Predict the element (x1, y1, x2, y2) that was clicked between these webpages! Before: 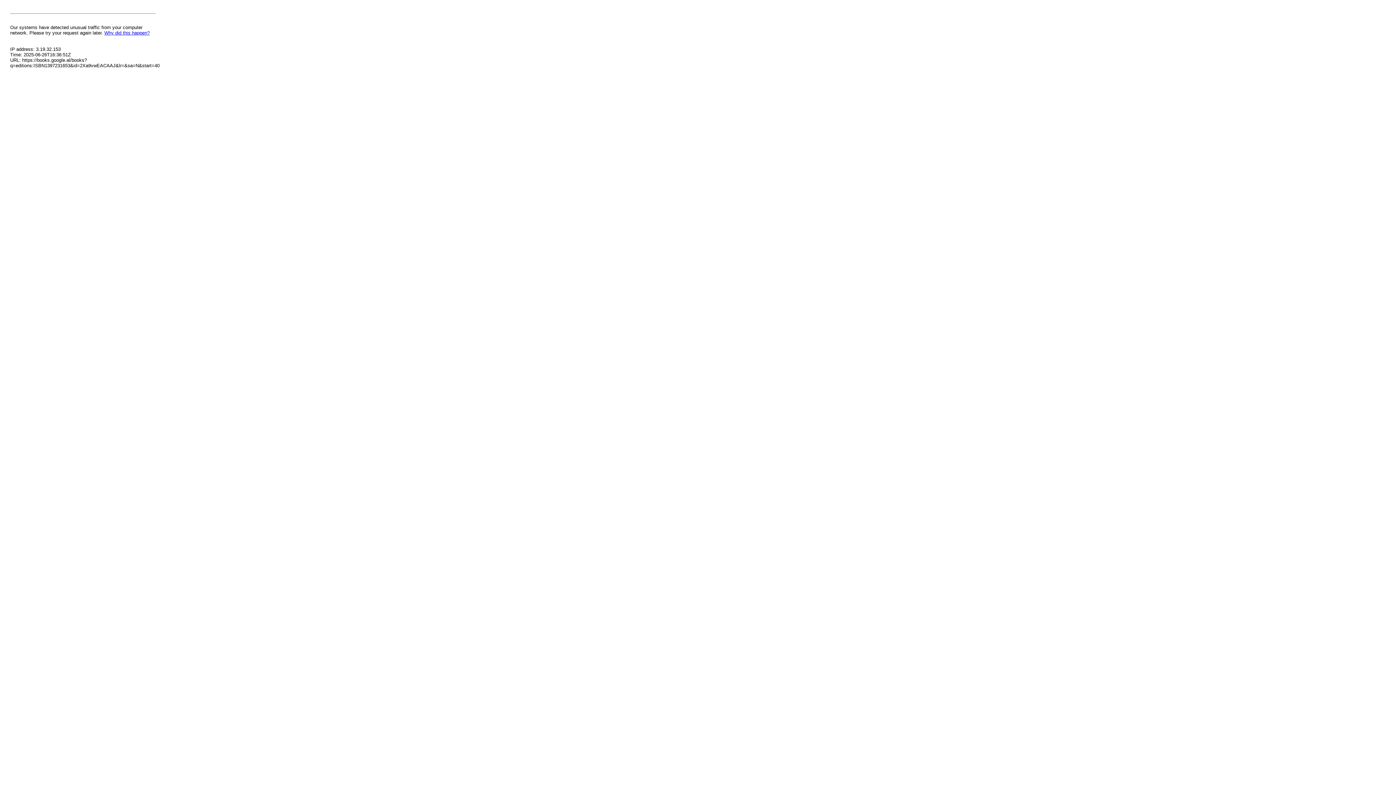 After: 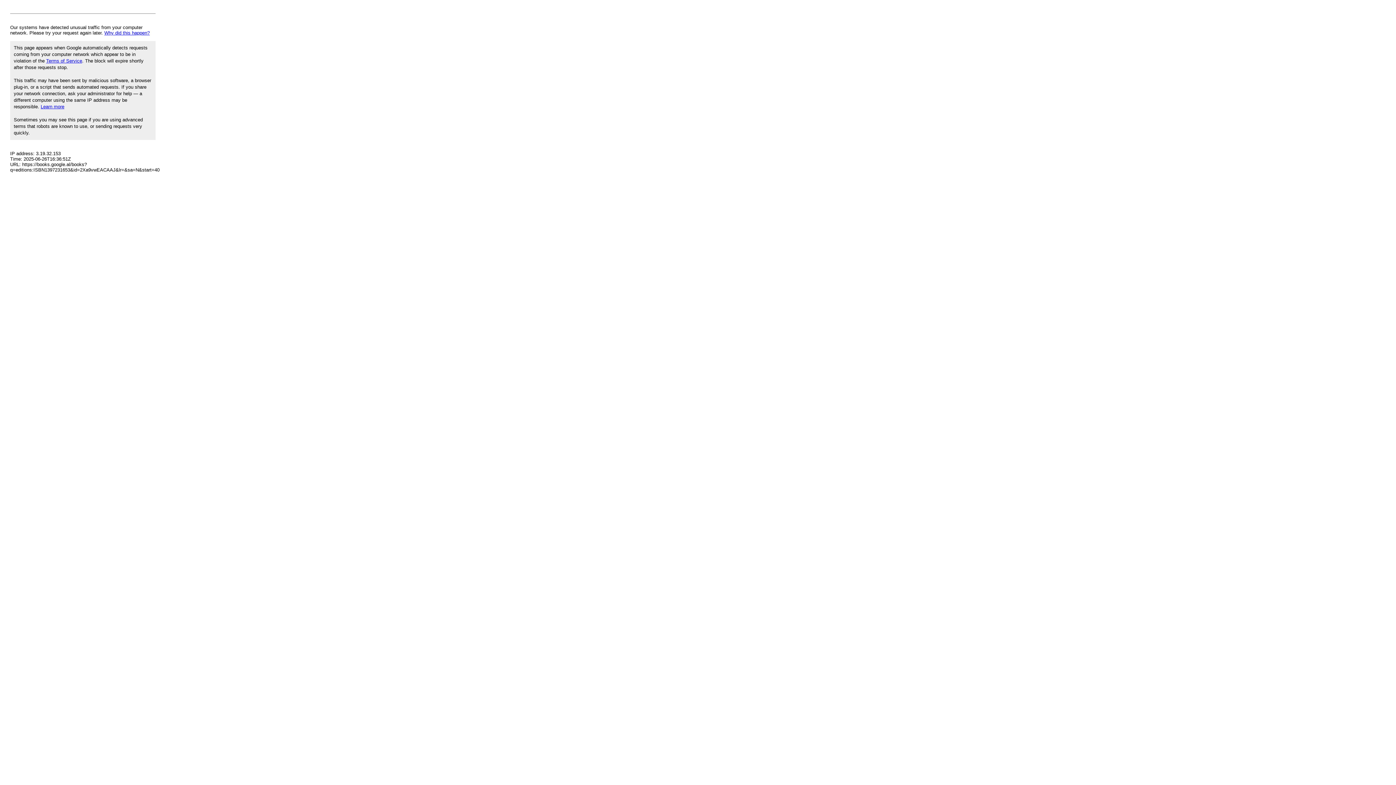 Action: label: Why did this happen? bbox: (104, 30, 149, 35)